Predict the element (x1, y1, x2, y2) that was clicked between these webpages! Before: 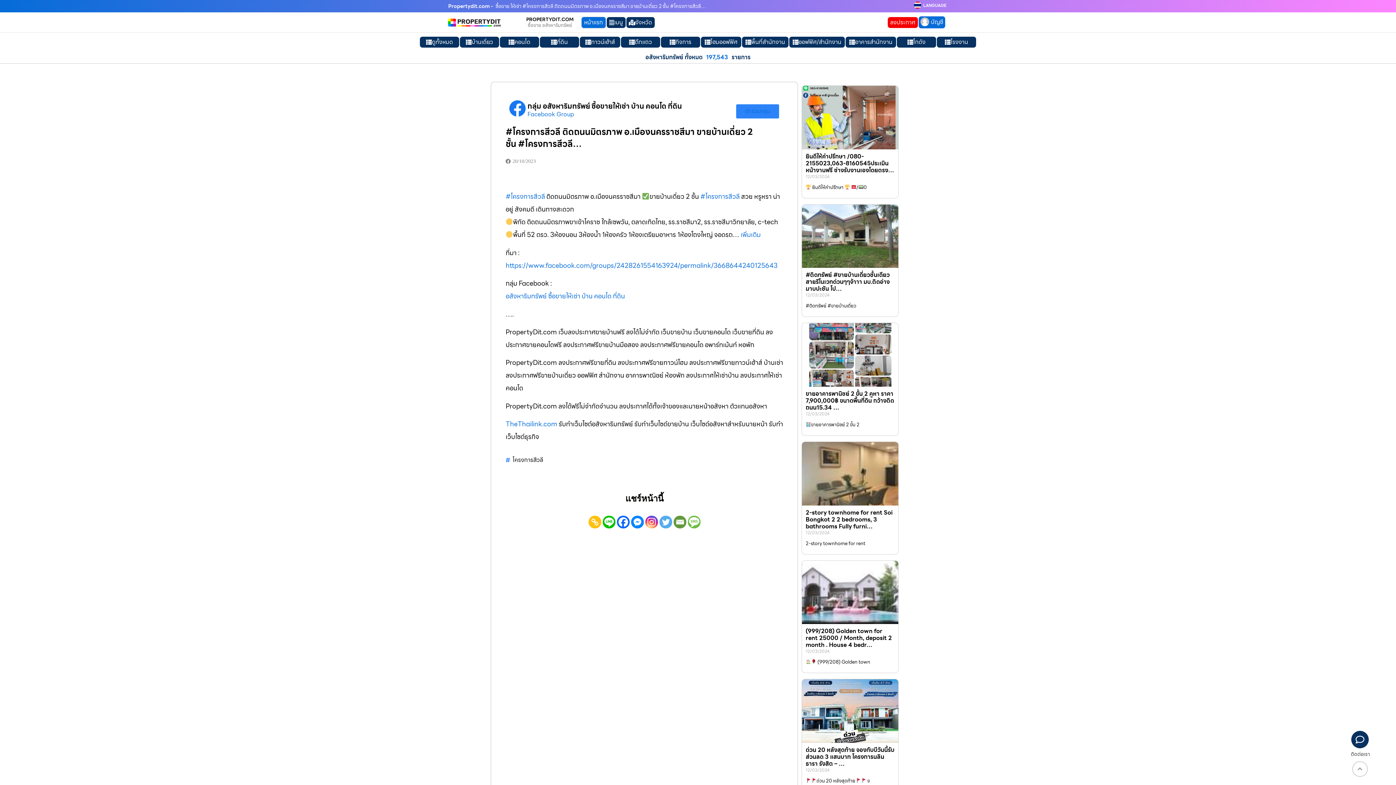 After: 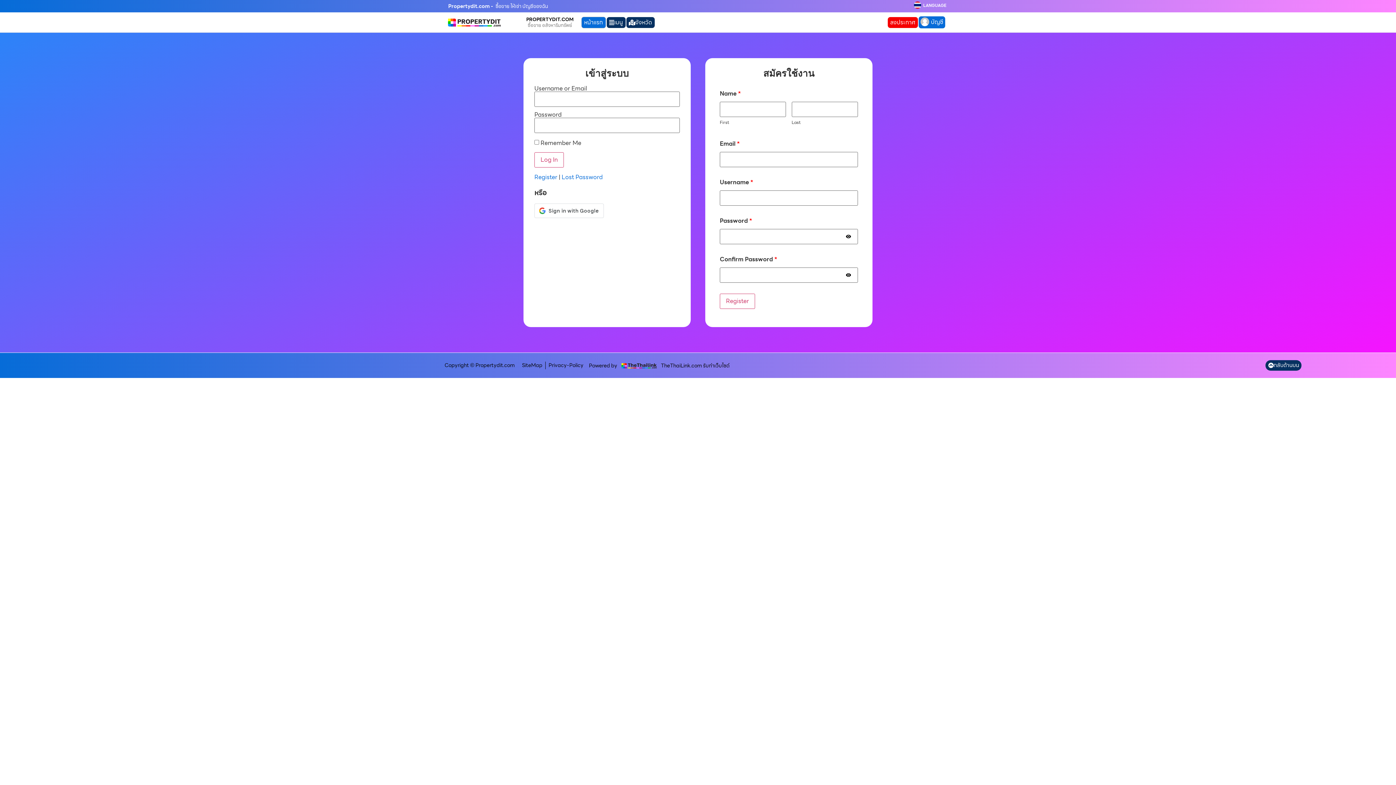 Action: label: ลงประกาศ bbox: (887, 16, 918, 27)